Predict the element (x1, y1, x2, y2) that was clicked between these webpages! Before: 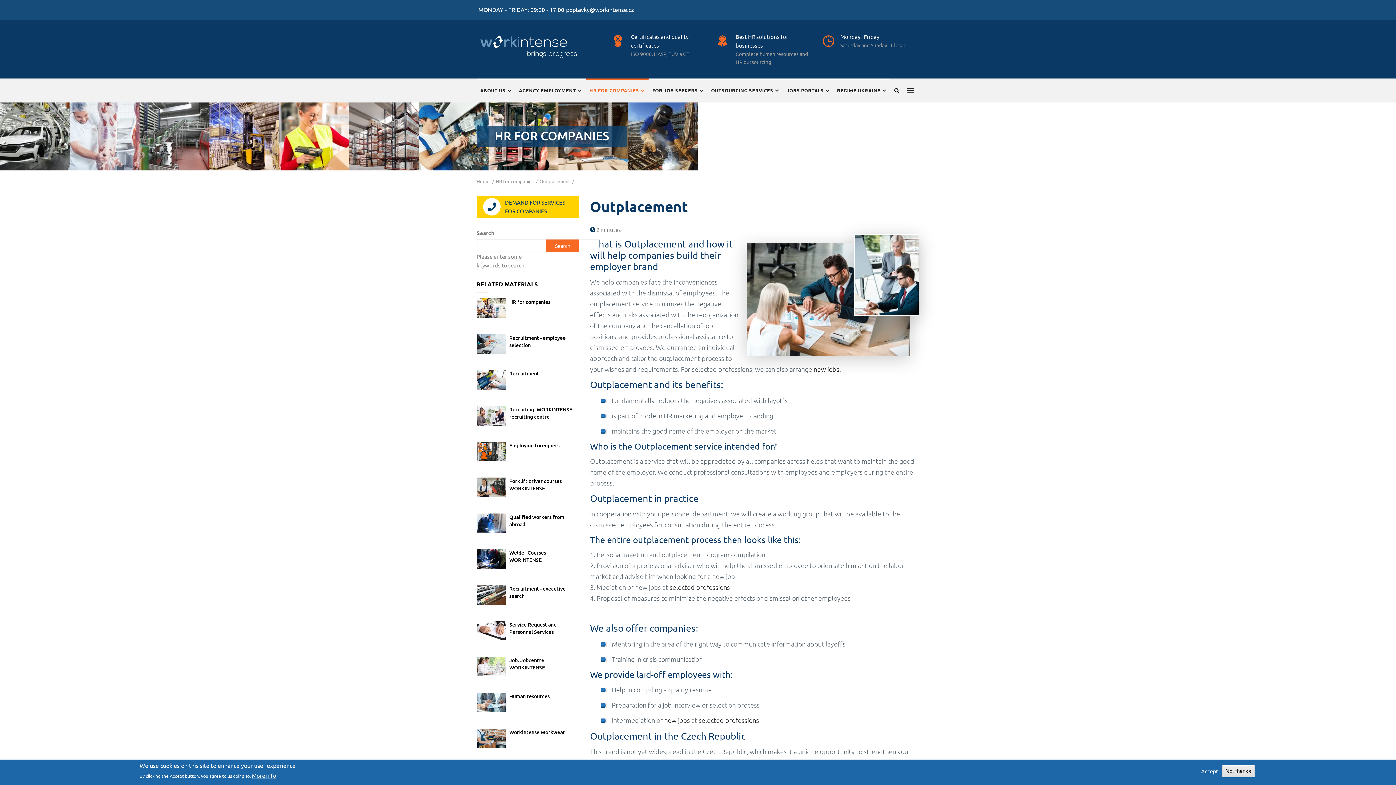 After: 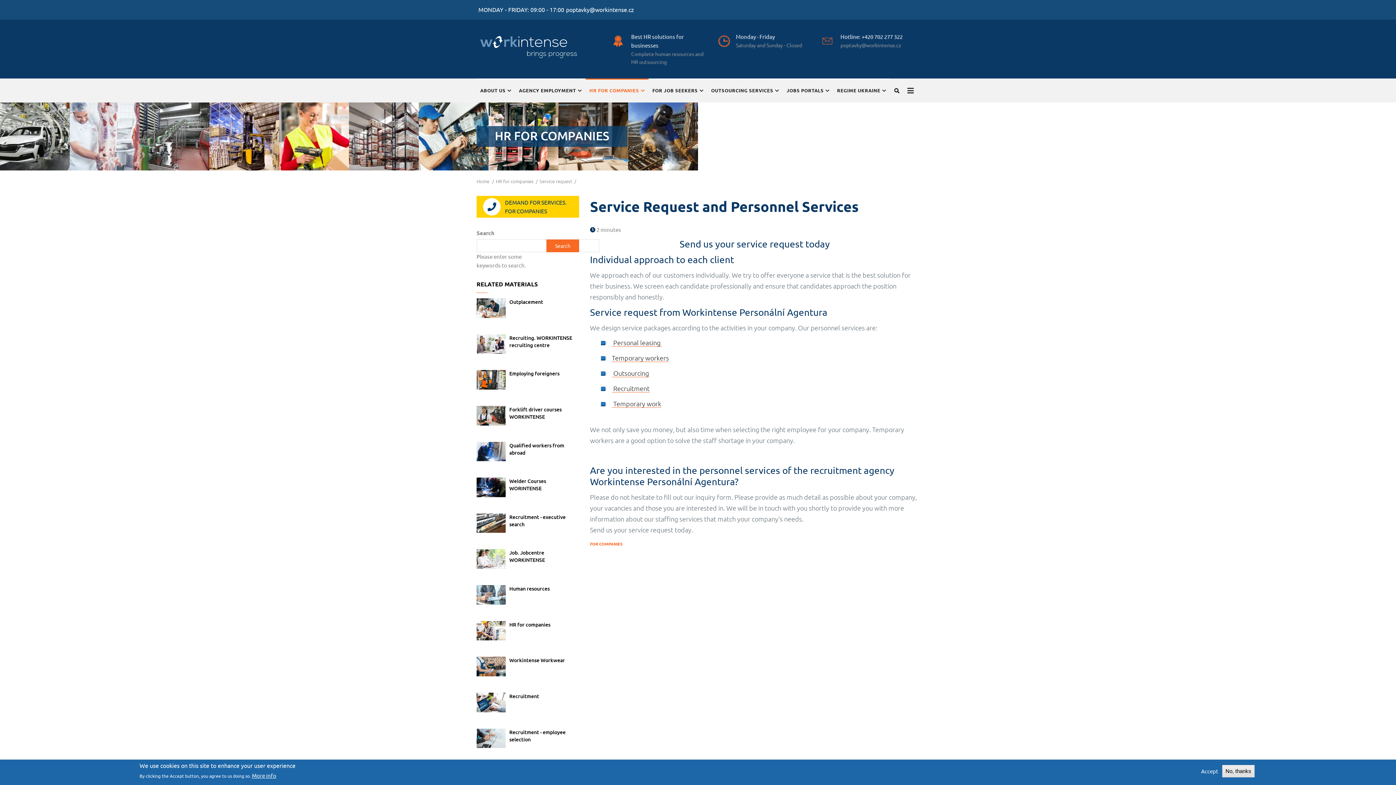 Action: bbox: (476, 621, 505, 640)